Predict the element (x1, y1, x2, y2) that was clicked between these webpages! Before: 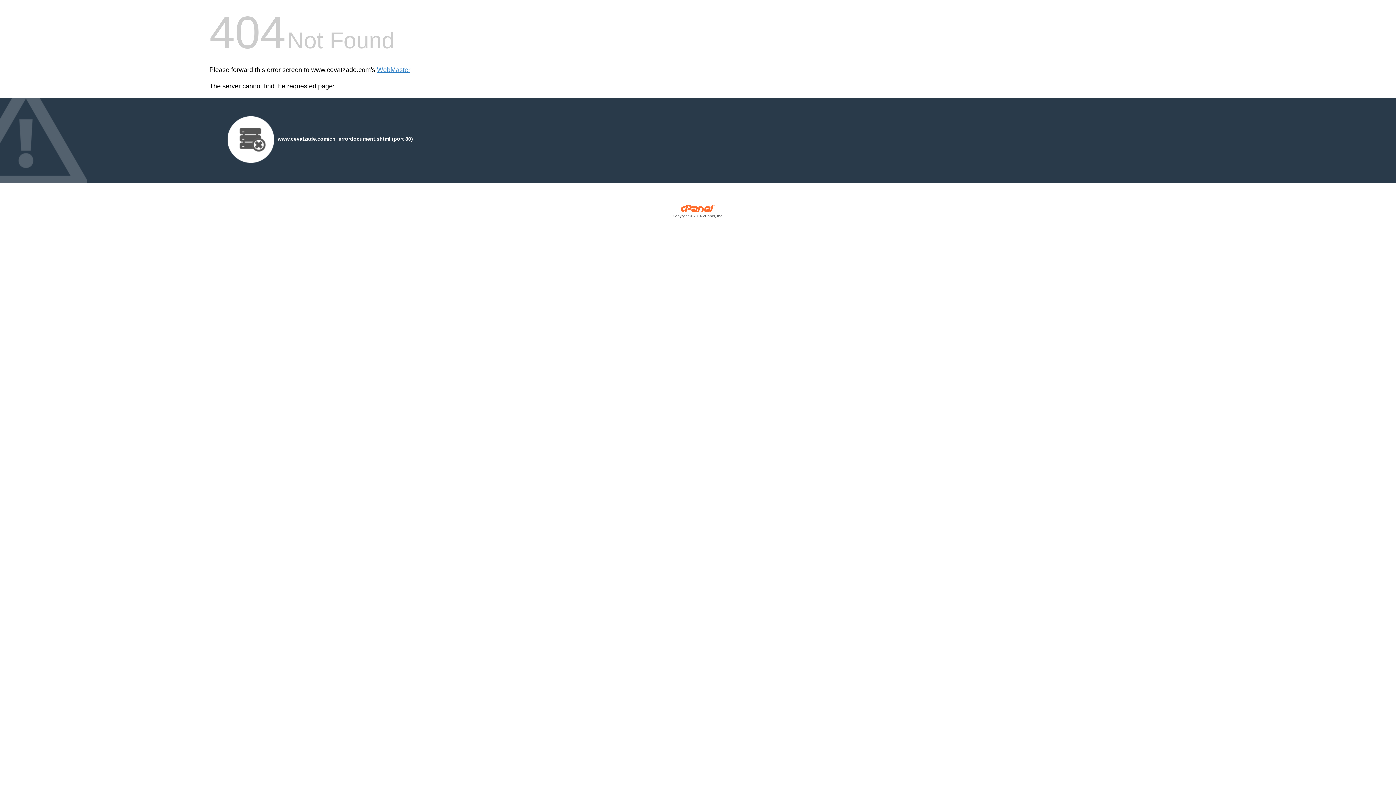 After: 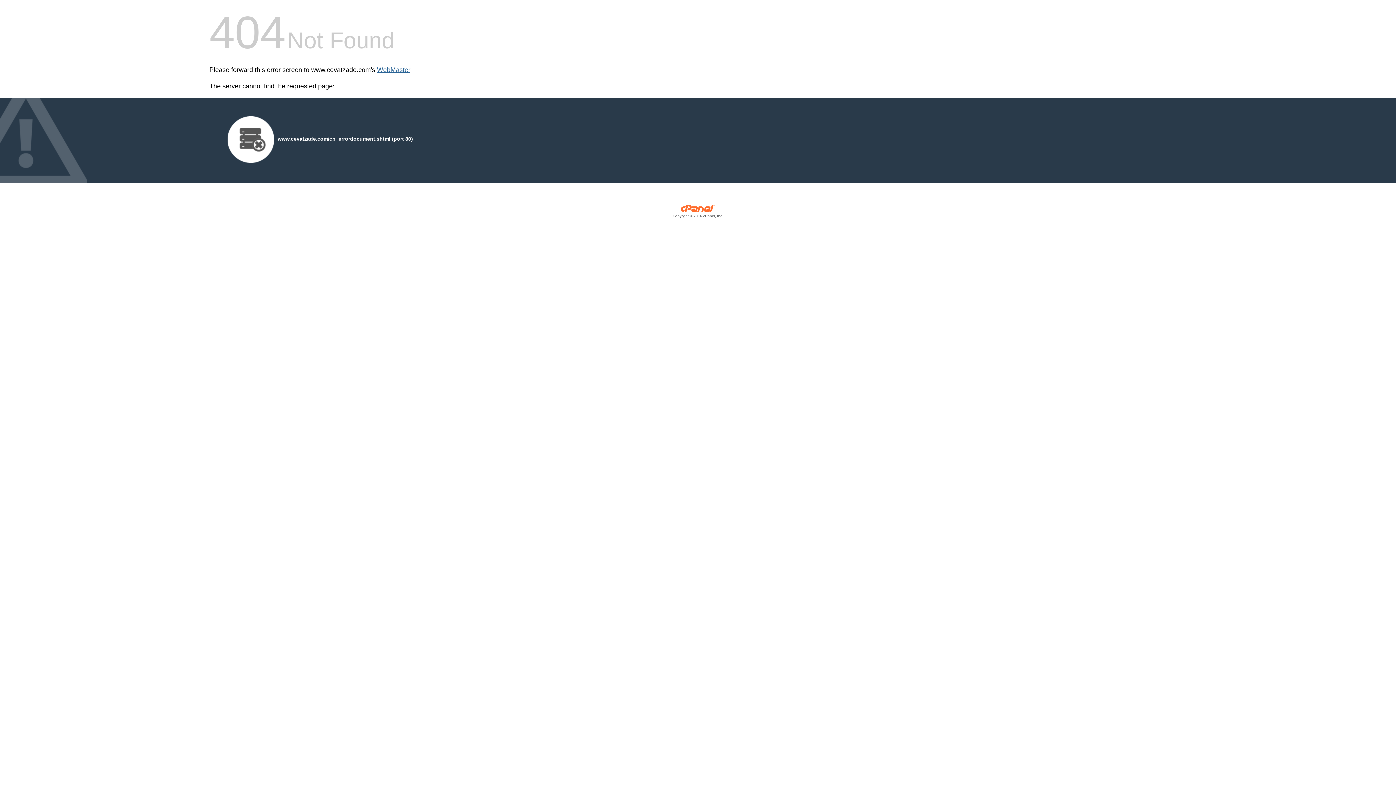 Action: bbox: (377, 66, 410, 73) label: WebMaster